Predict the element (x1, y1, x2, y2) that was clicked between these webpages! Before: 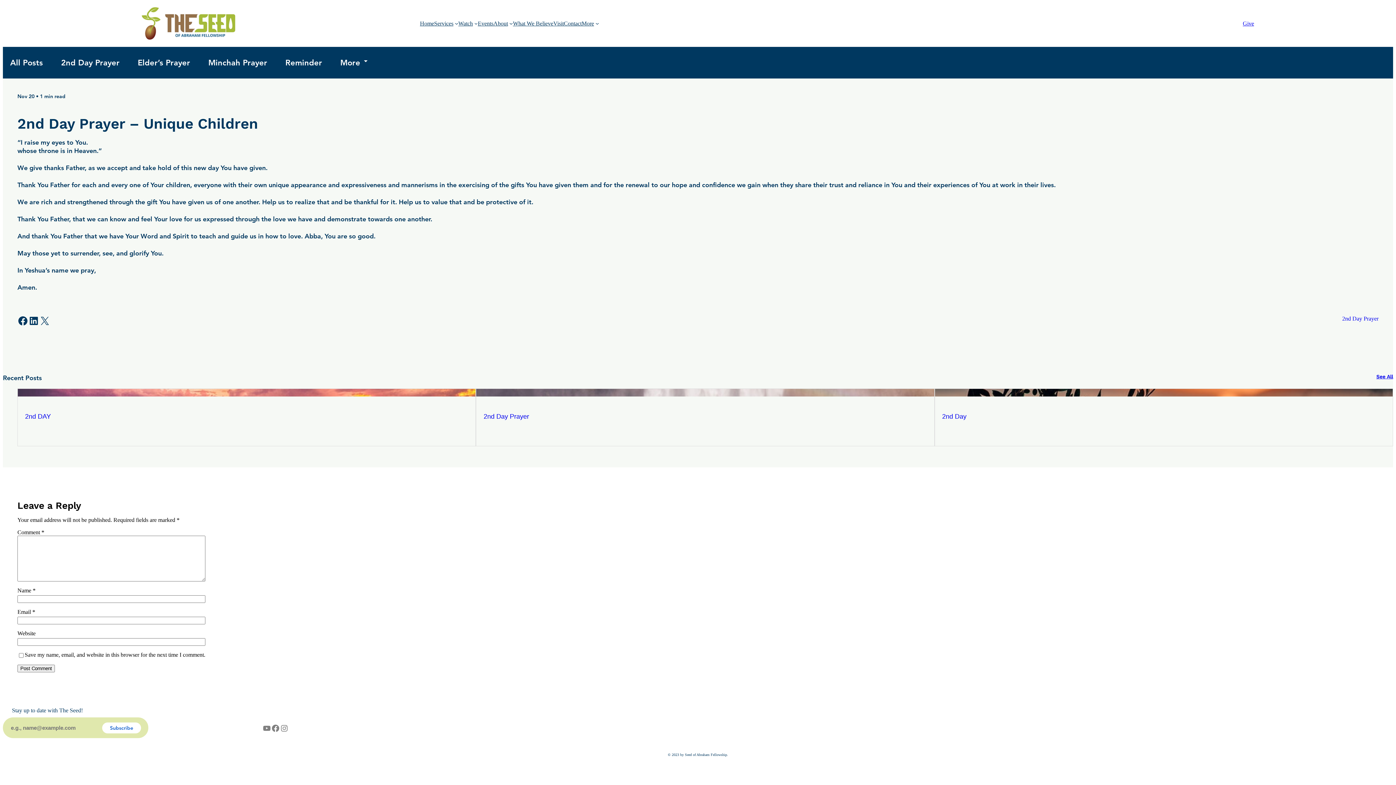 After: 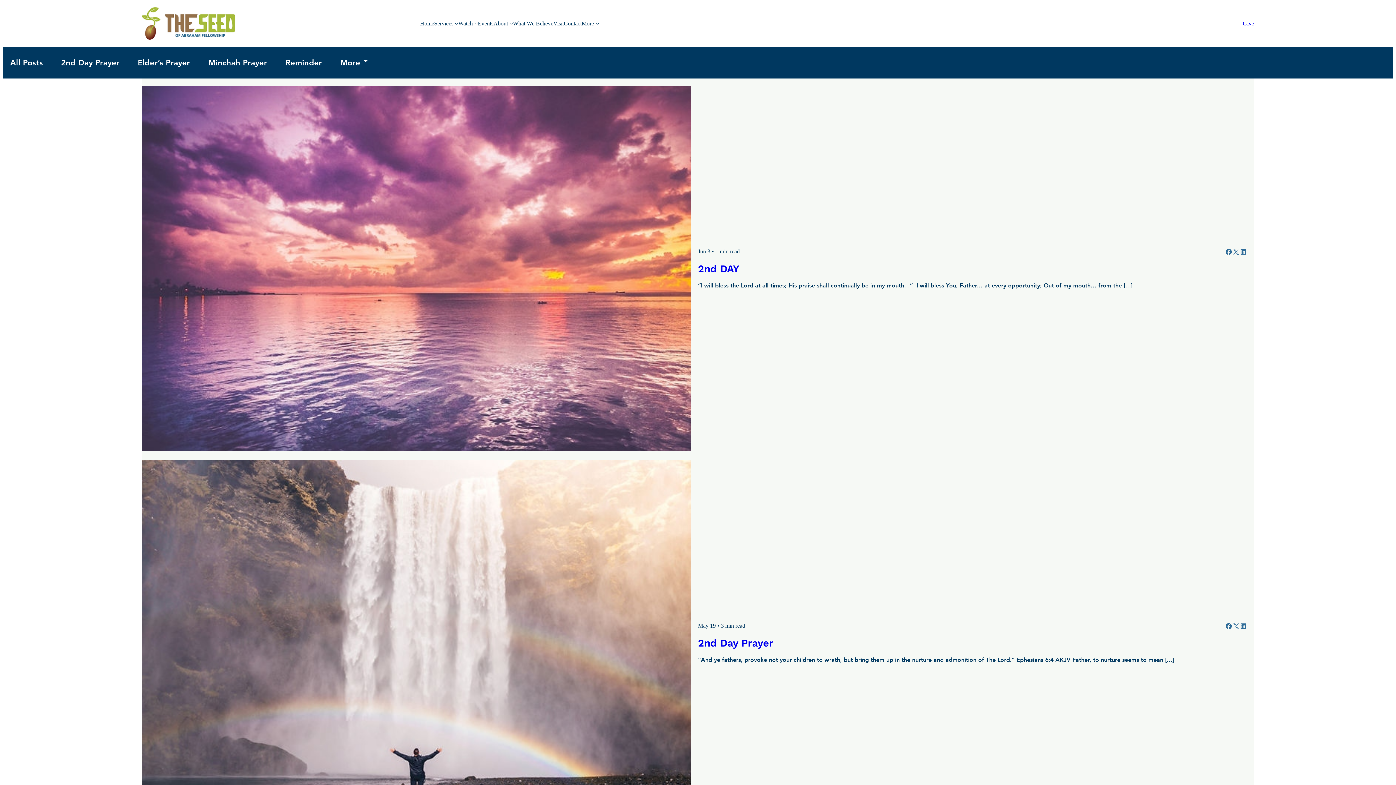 Action: label: 2nd Day Prayer bbox: (61, 57, 119, 67)